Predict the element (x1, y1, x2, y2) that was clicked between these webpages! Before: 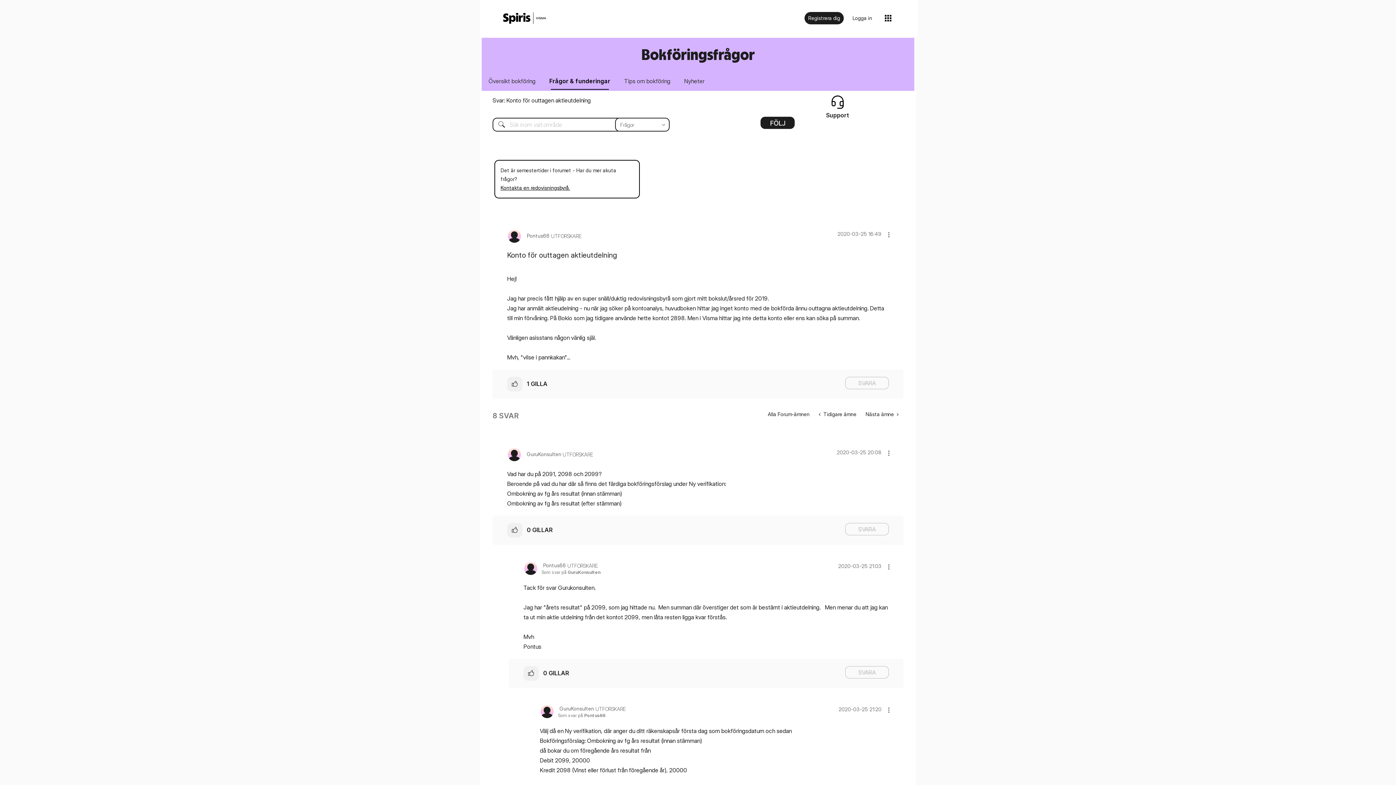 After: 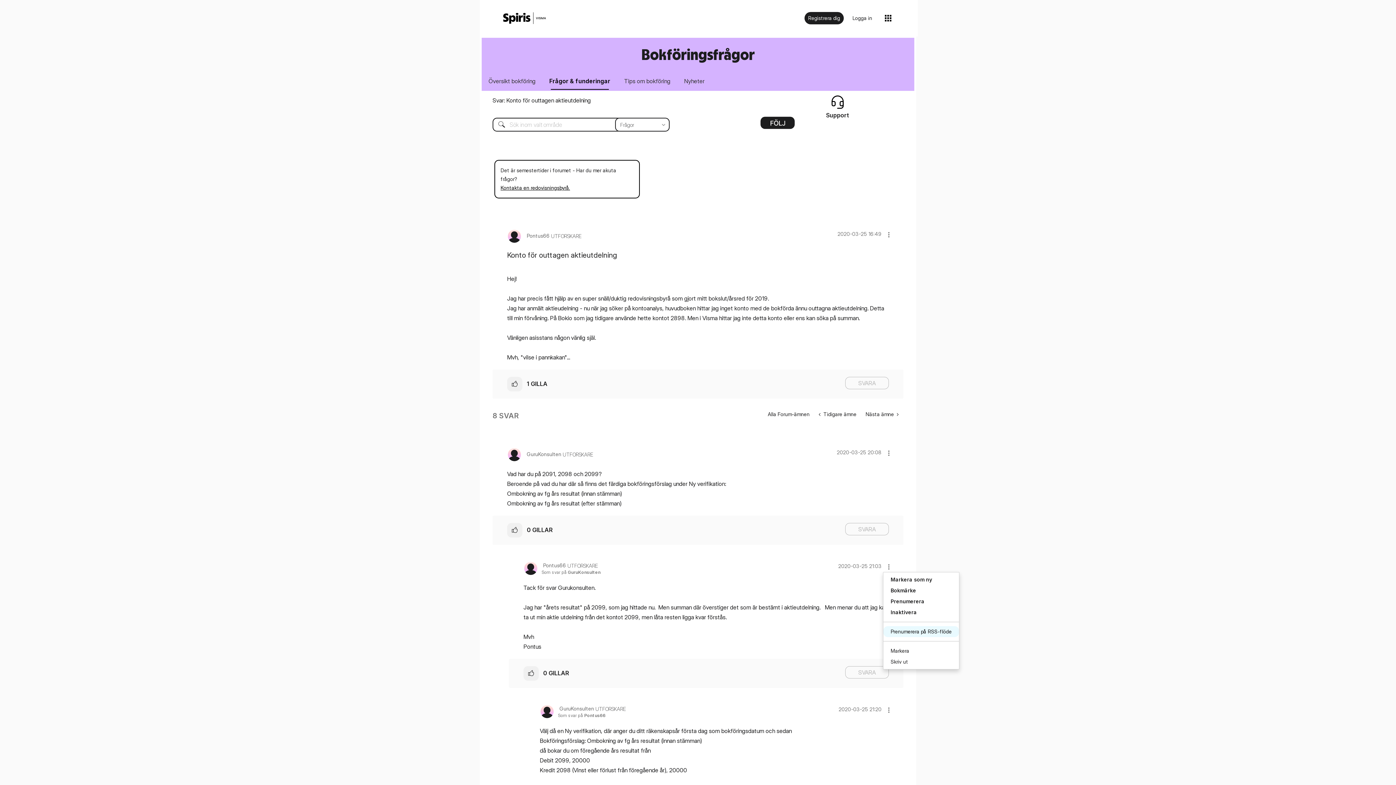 Action: label: Show comment option menu bbox: (883, 561, 894, 572)